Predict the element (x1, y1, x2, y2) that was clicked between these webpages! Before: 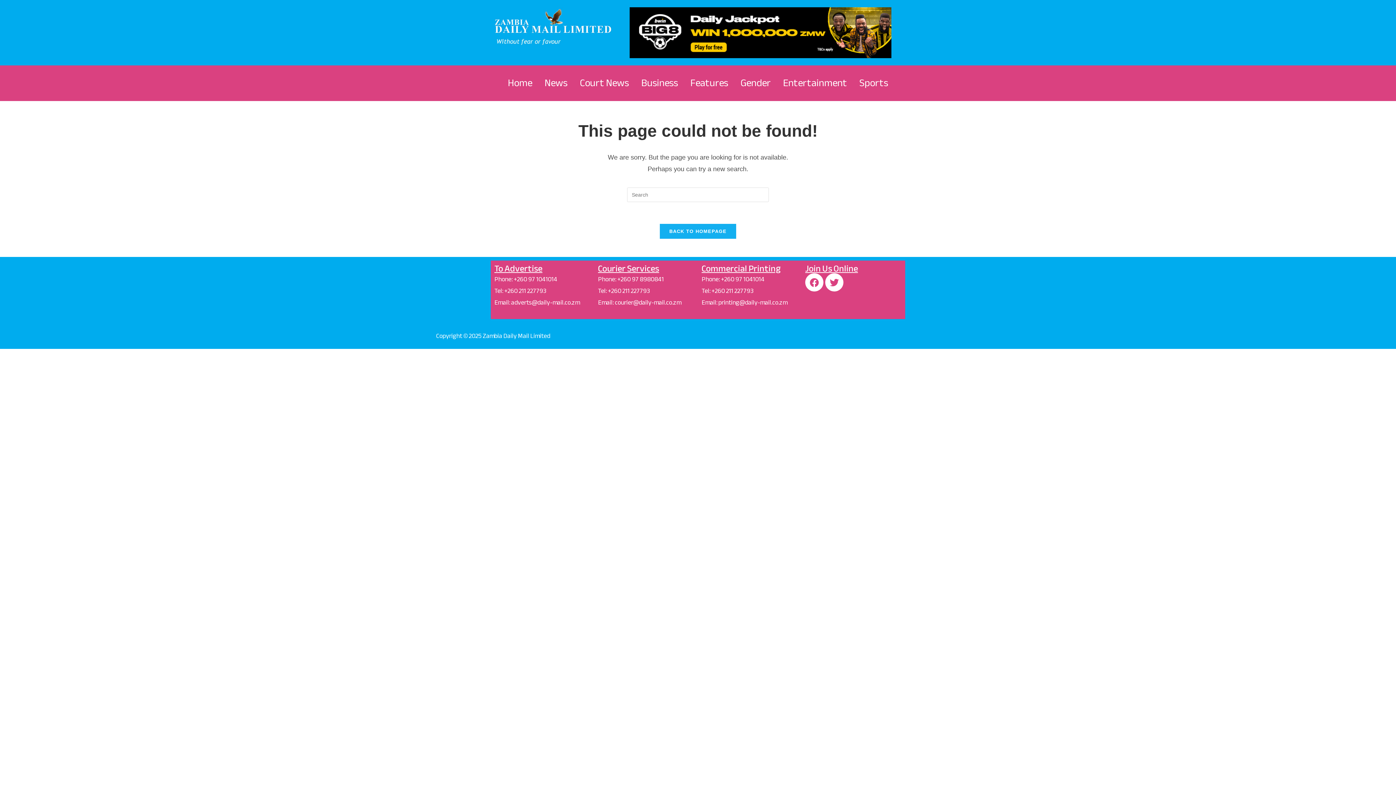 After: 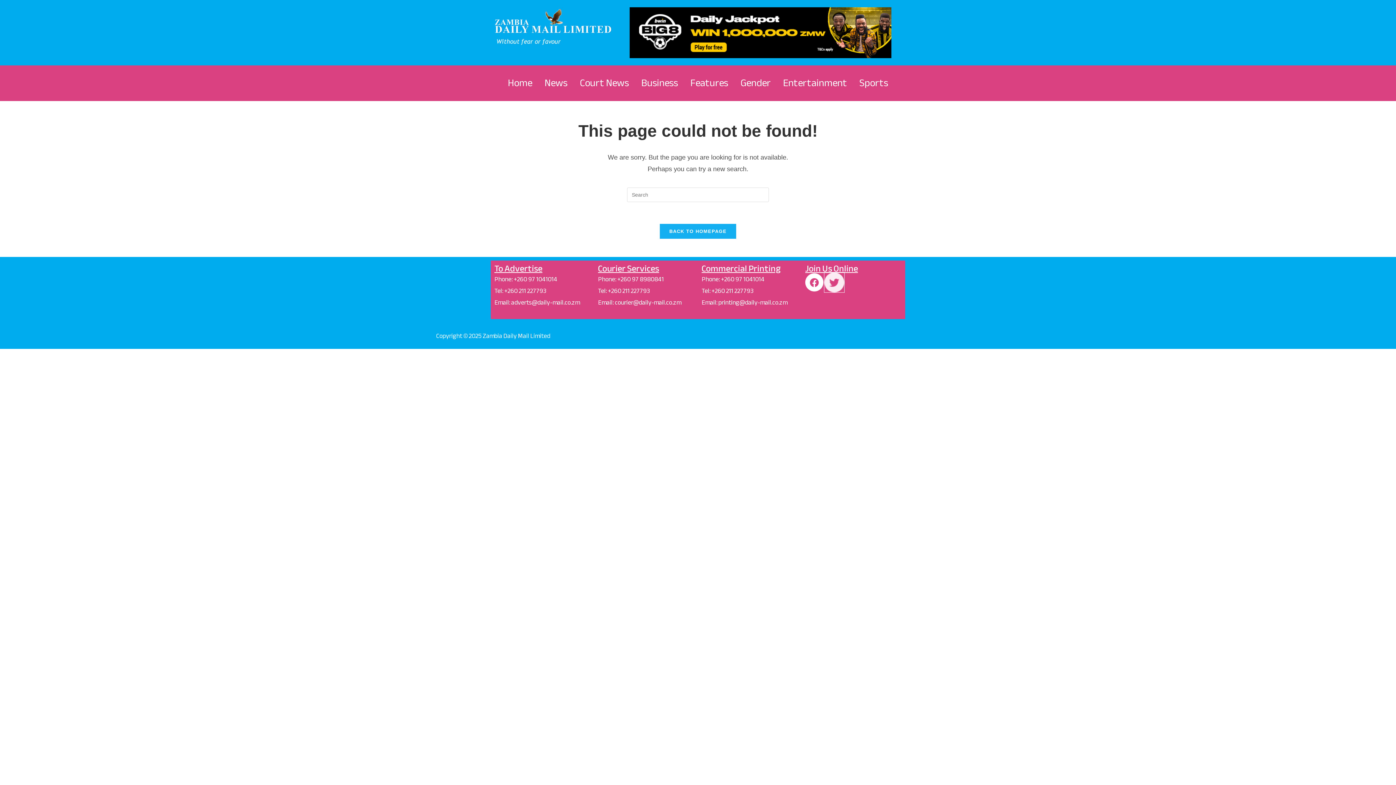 Action: bbox: (825, 273, 843, 291) label: Twitter